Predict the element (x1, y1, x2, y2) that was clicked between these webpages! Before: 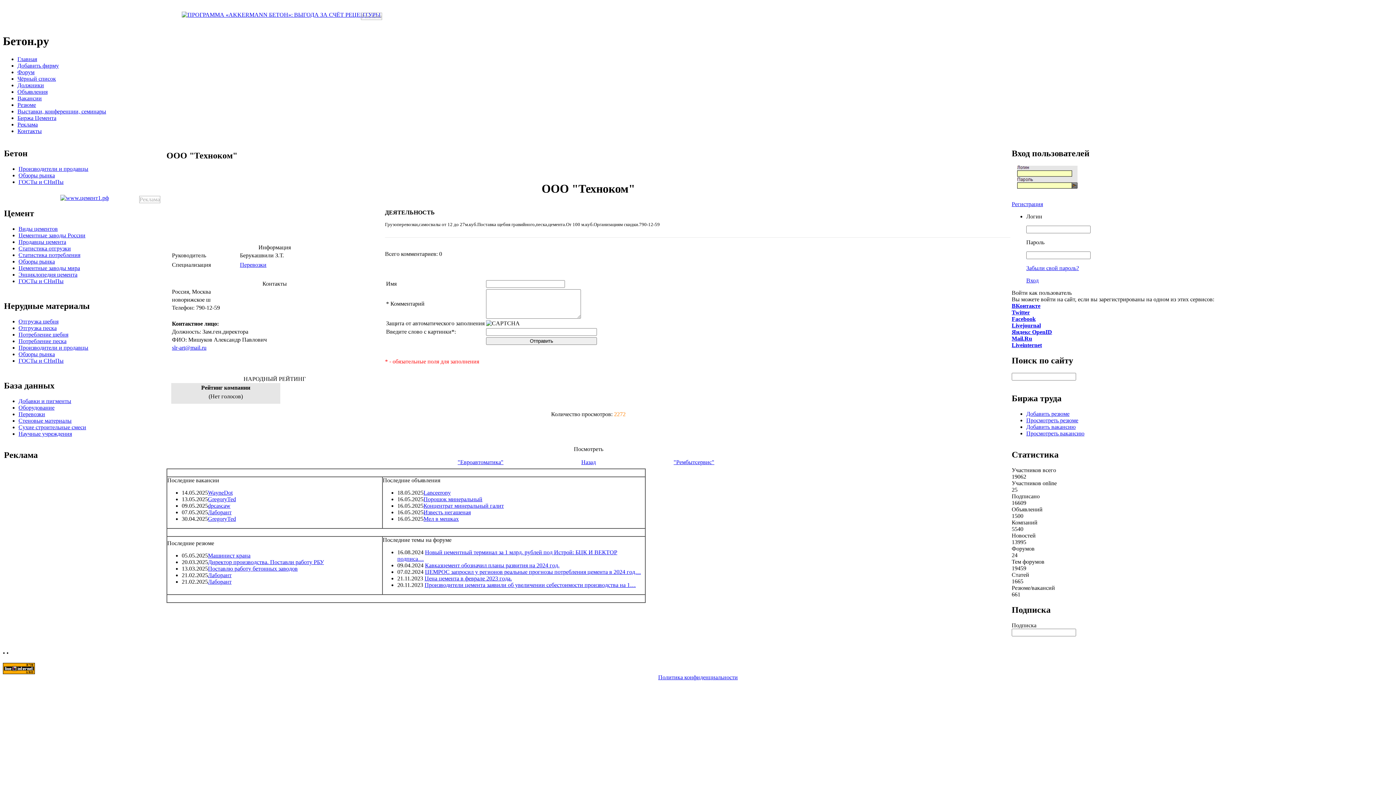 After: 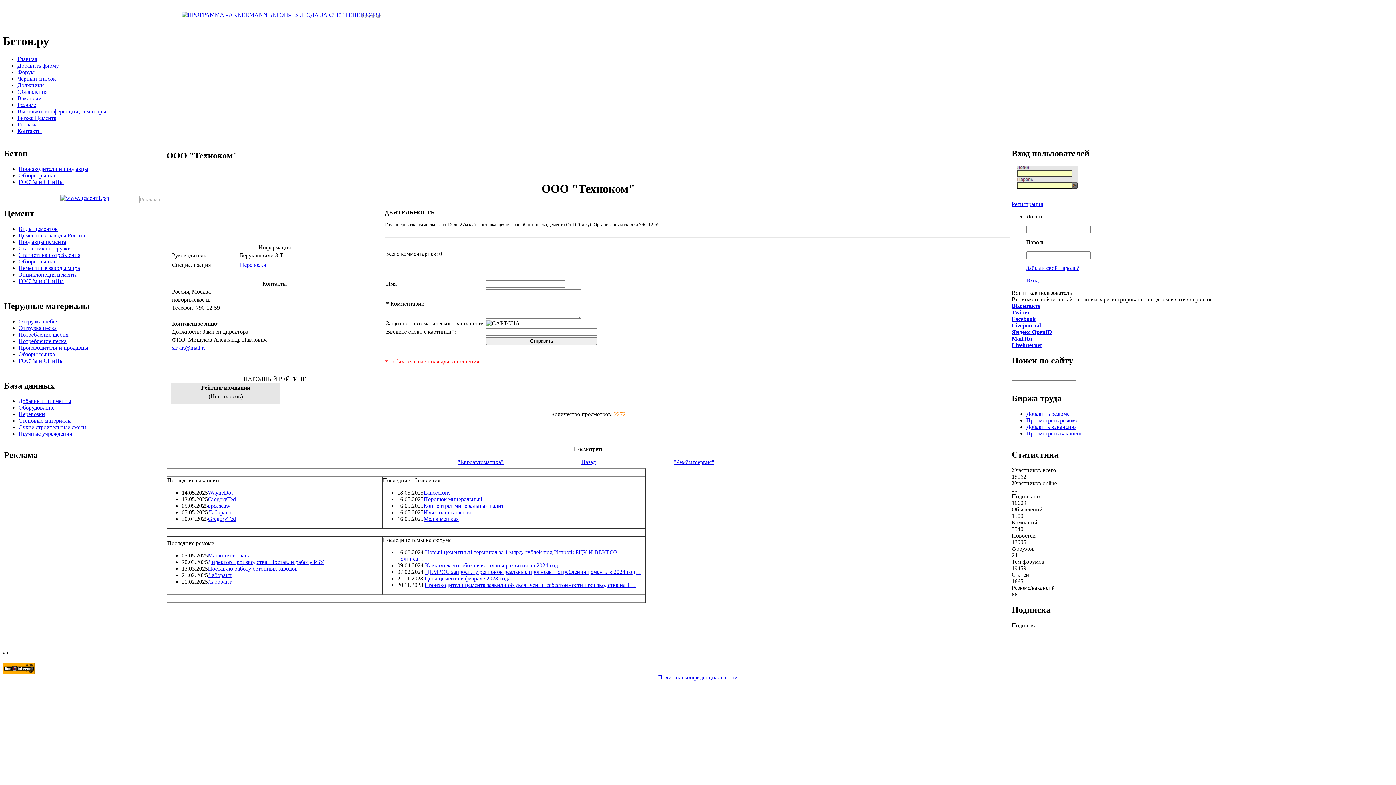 Action: bbox: (1012, 328, 1052, 335) label: Яндекс OpenID